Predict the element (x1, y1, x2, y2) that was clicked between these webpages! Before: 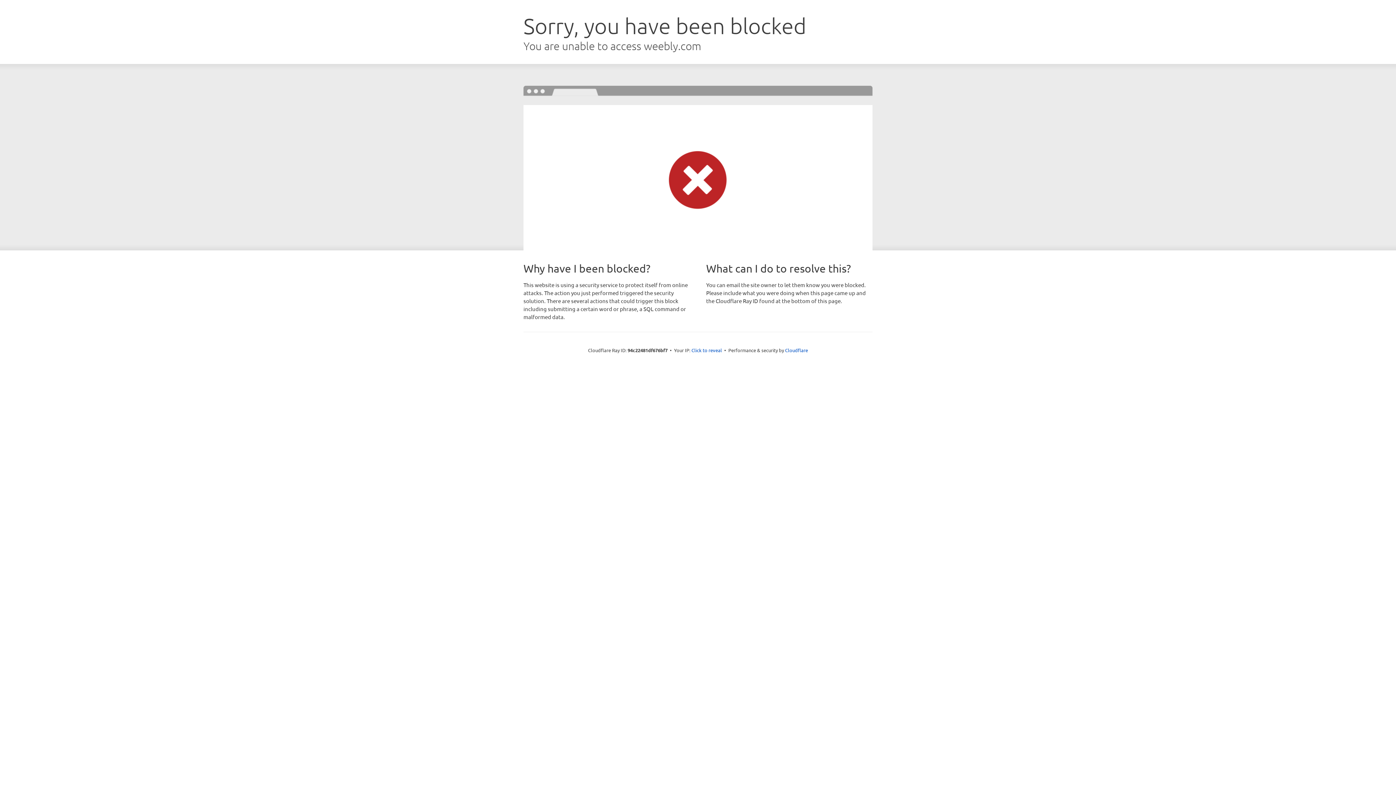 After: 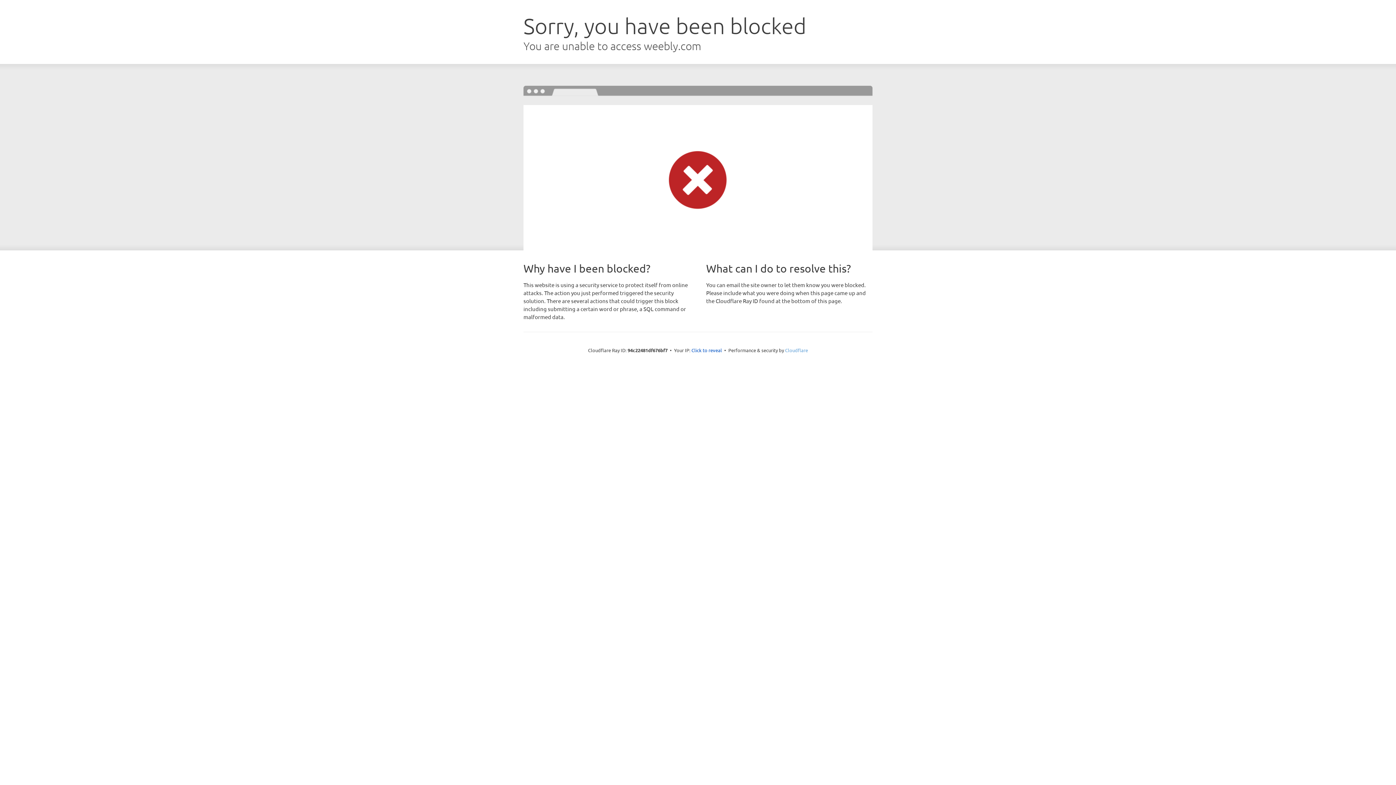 Action: label: Cloudflare bbox: (785, 347, 808, 353)